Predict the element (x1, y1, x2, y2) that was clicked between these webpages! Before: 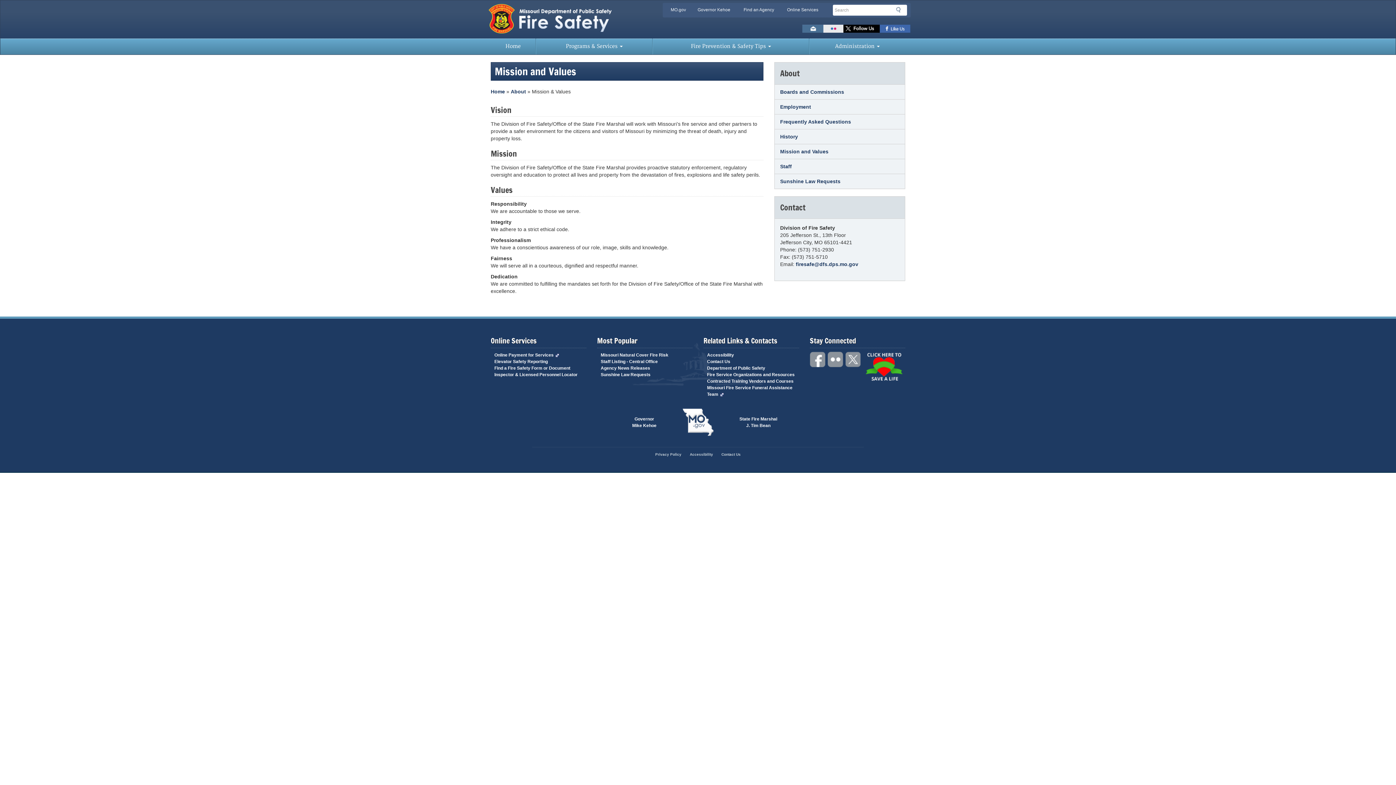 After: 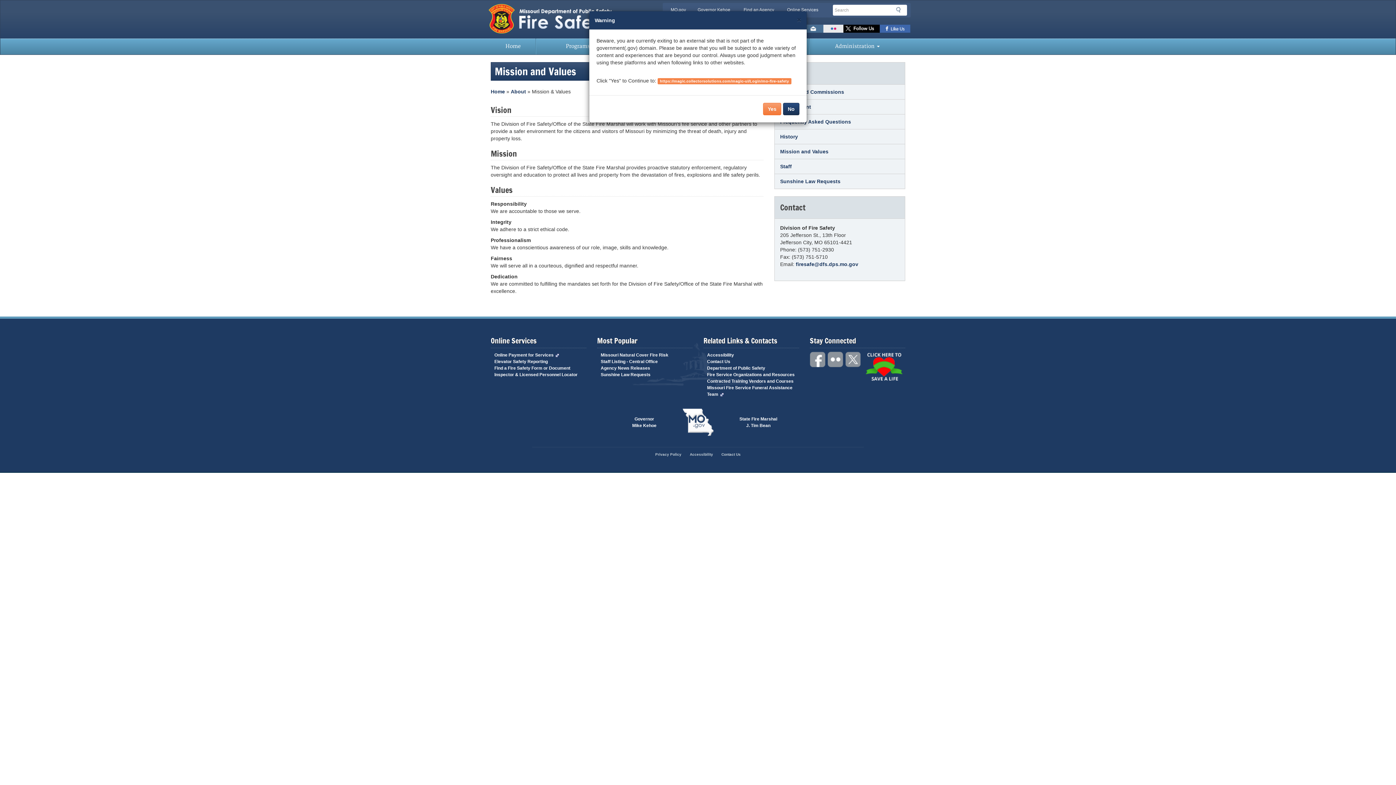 Action: bbox: (494, 352, 559, 357) label: Online Payment for Services